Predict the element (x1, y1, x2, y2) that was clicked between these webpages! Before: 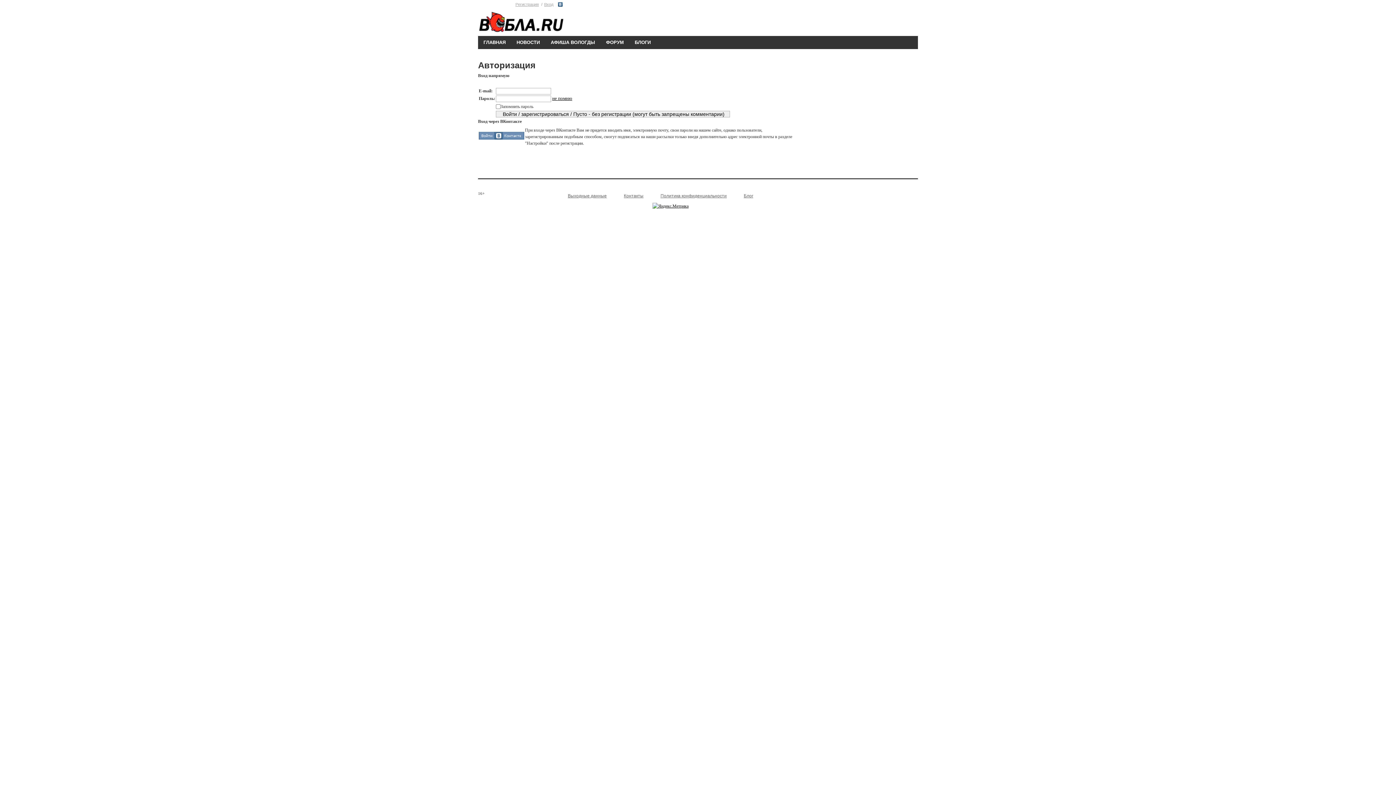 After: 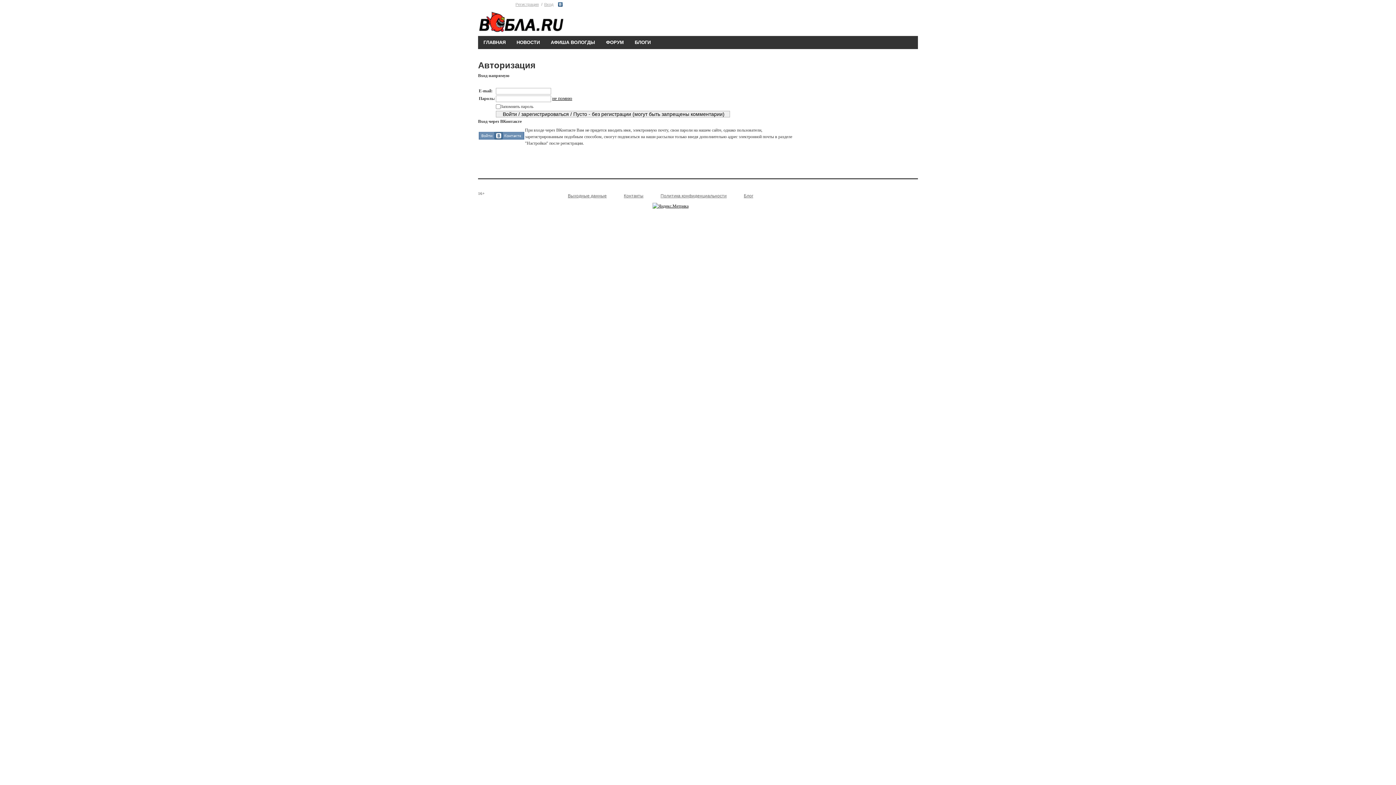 Action: label: Вход bbox: (544, 2, 553, 6)